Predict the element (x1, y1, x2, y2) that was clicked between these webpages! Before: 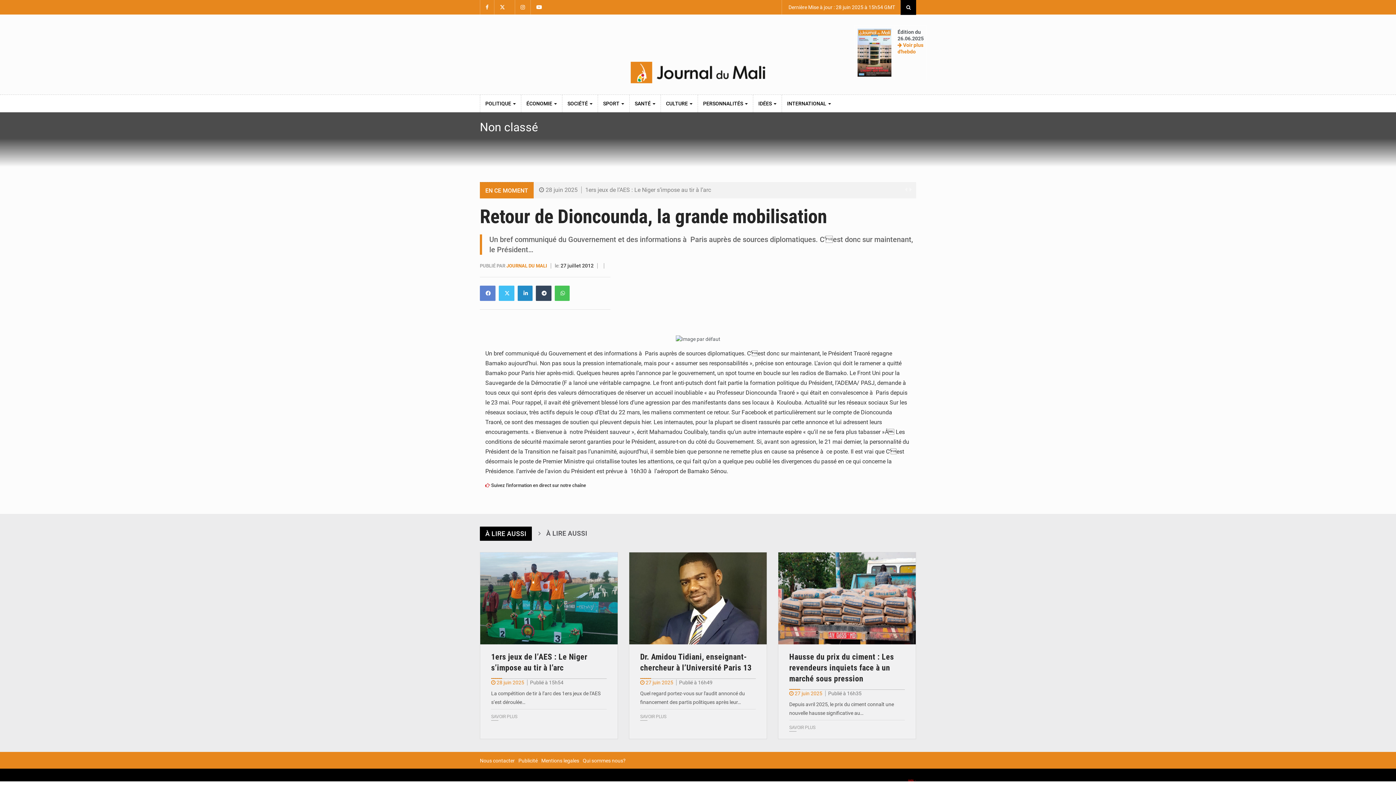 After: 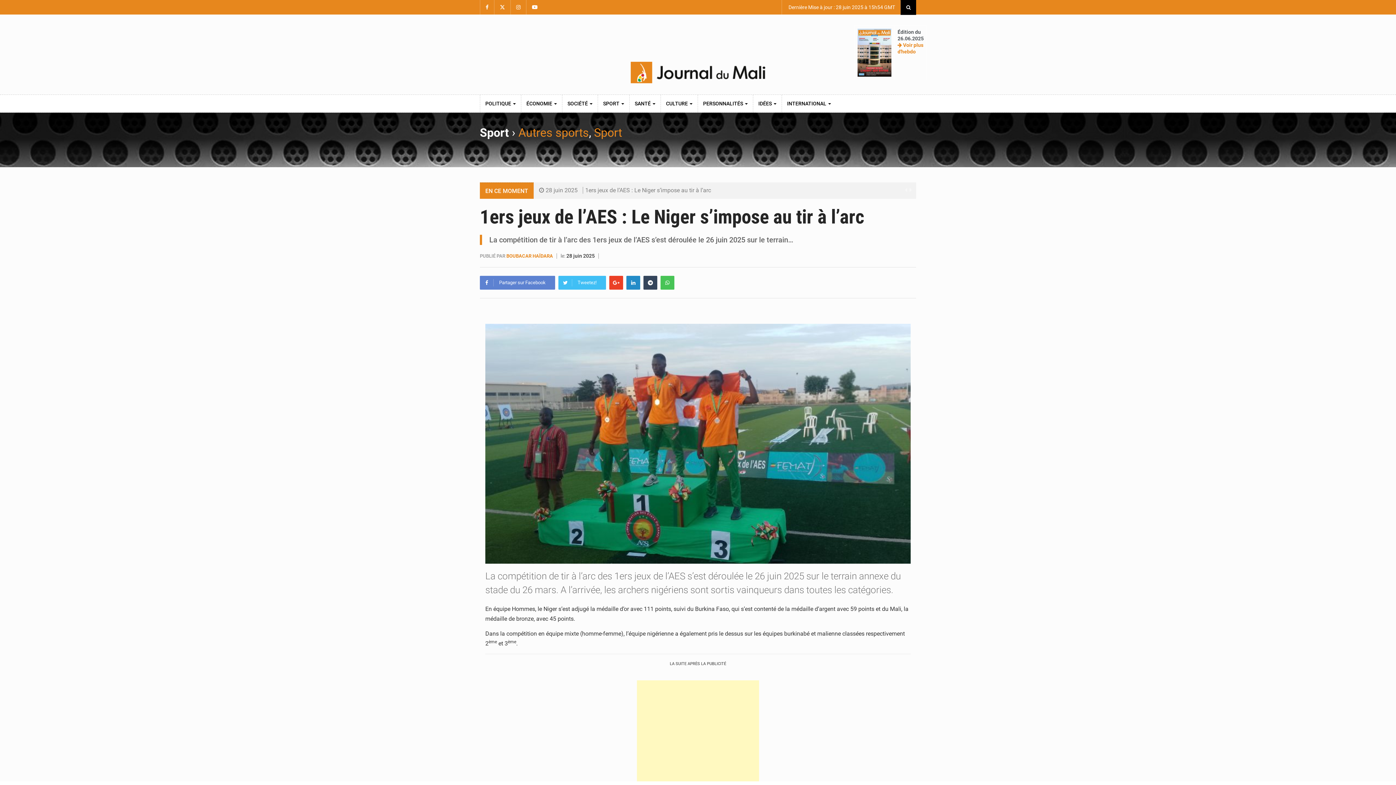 Action: bbox: (480, 552, 617, 644)